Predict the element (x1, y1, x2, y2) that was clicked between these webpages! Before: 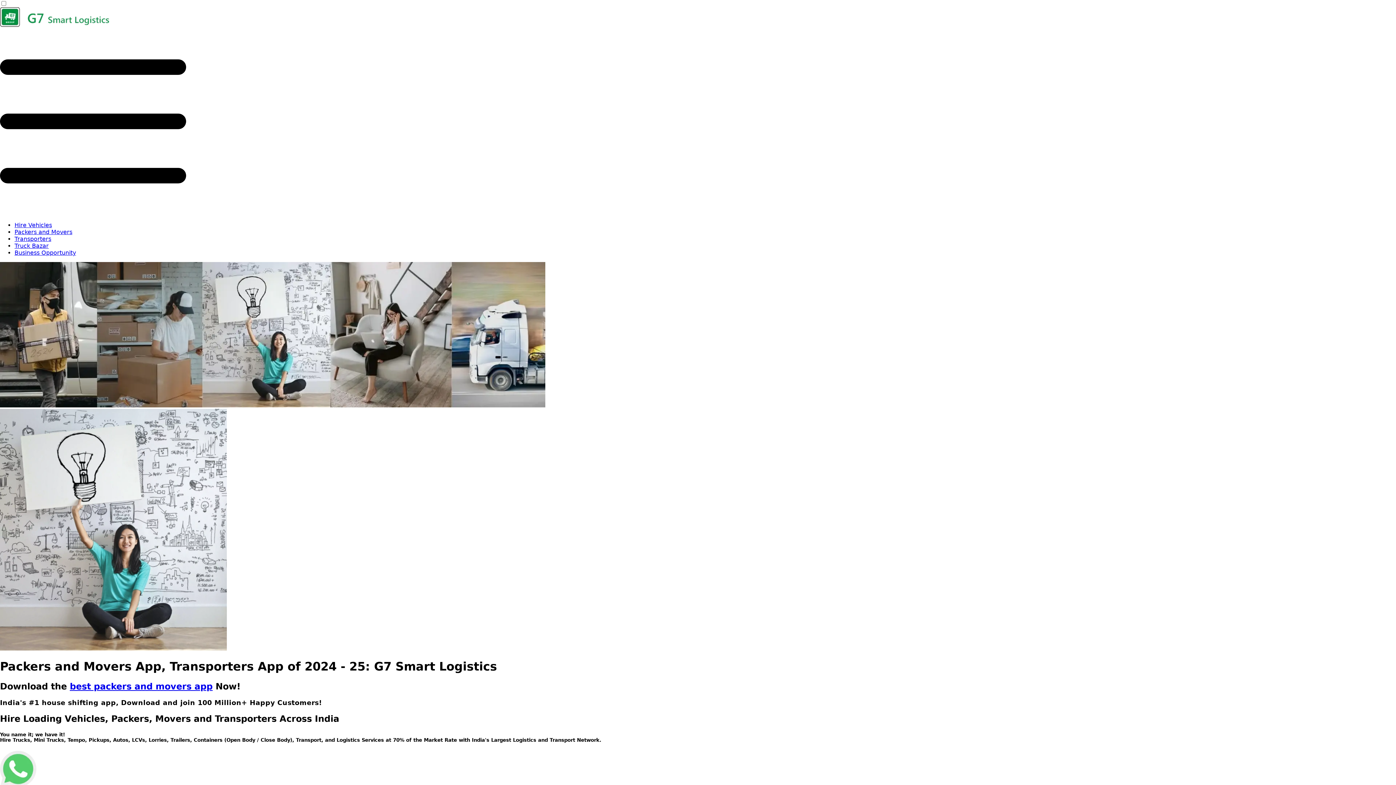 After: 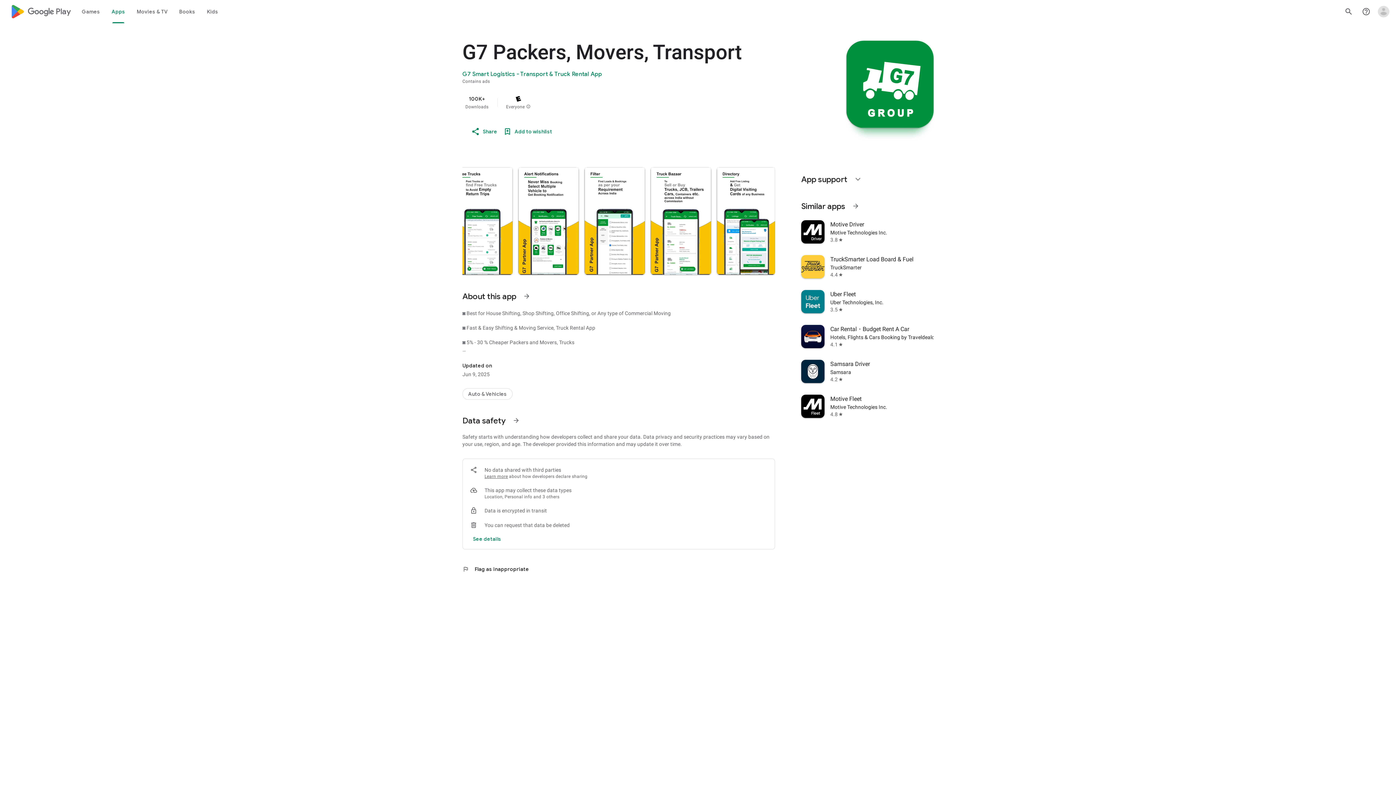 Action: label: best packers and movers app bbox: (69, 681, 212, 691)